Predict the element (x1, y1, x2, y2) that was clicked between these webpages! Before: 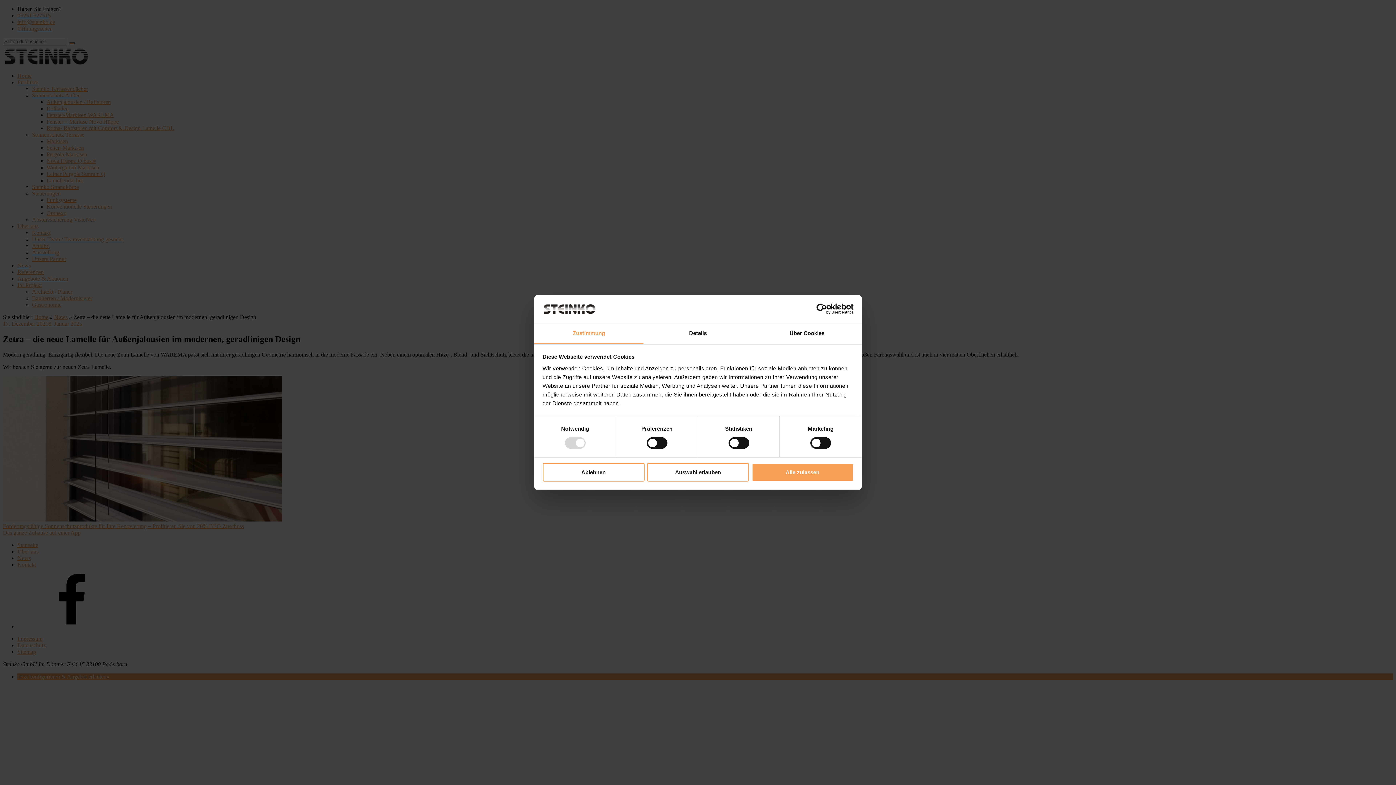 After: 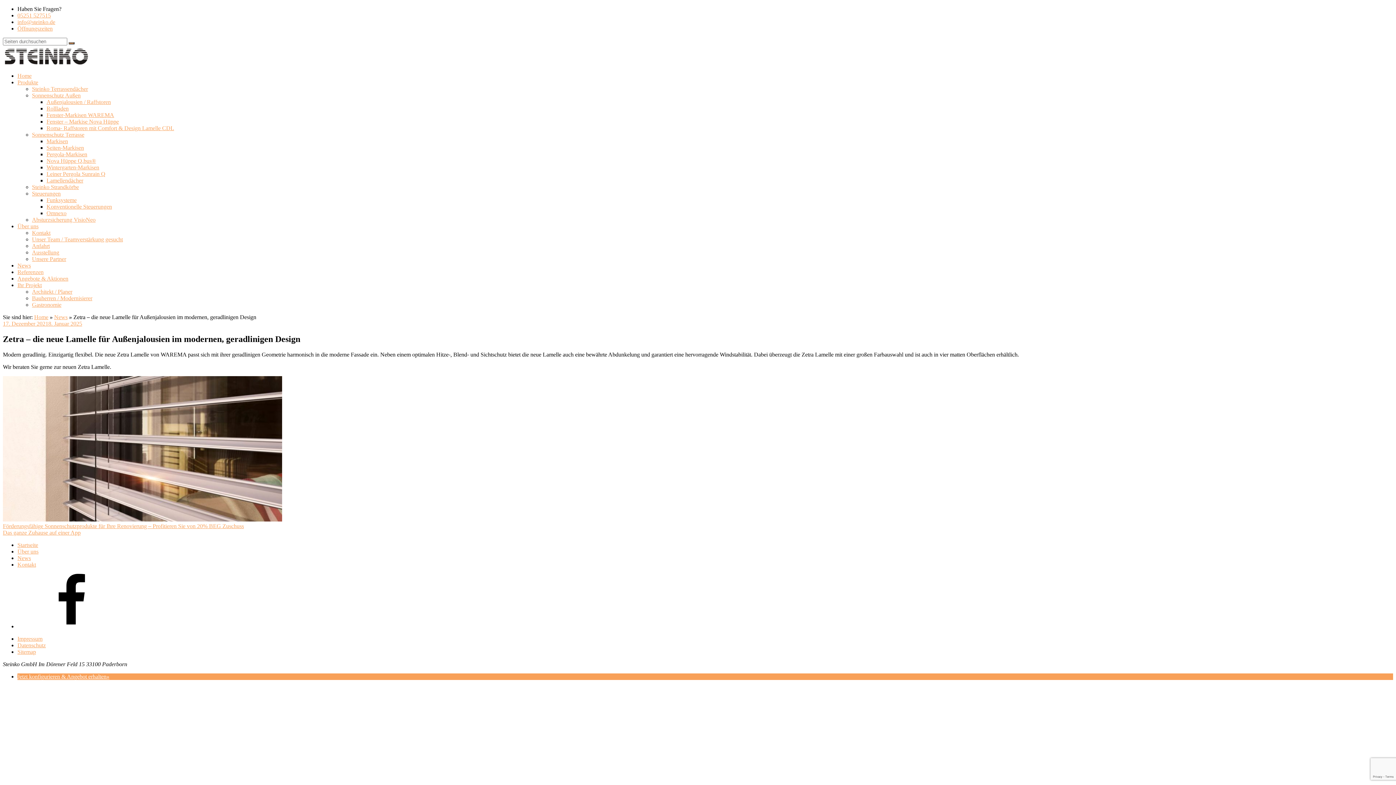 Action: label: Ablehnen bbox: (542, 463, 644, 481)